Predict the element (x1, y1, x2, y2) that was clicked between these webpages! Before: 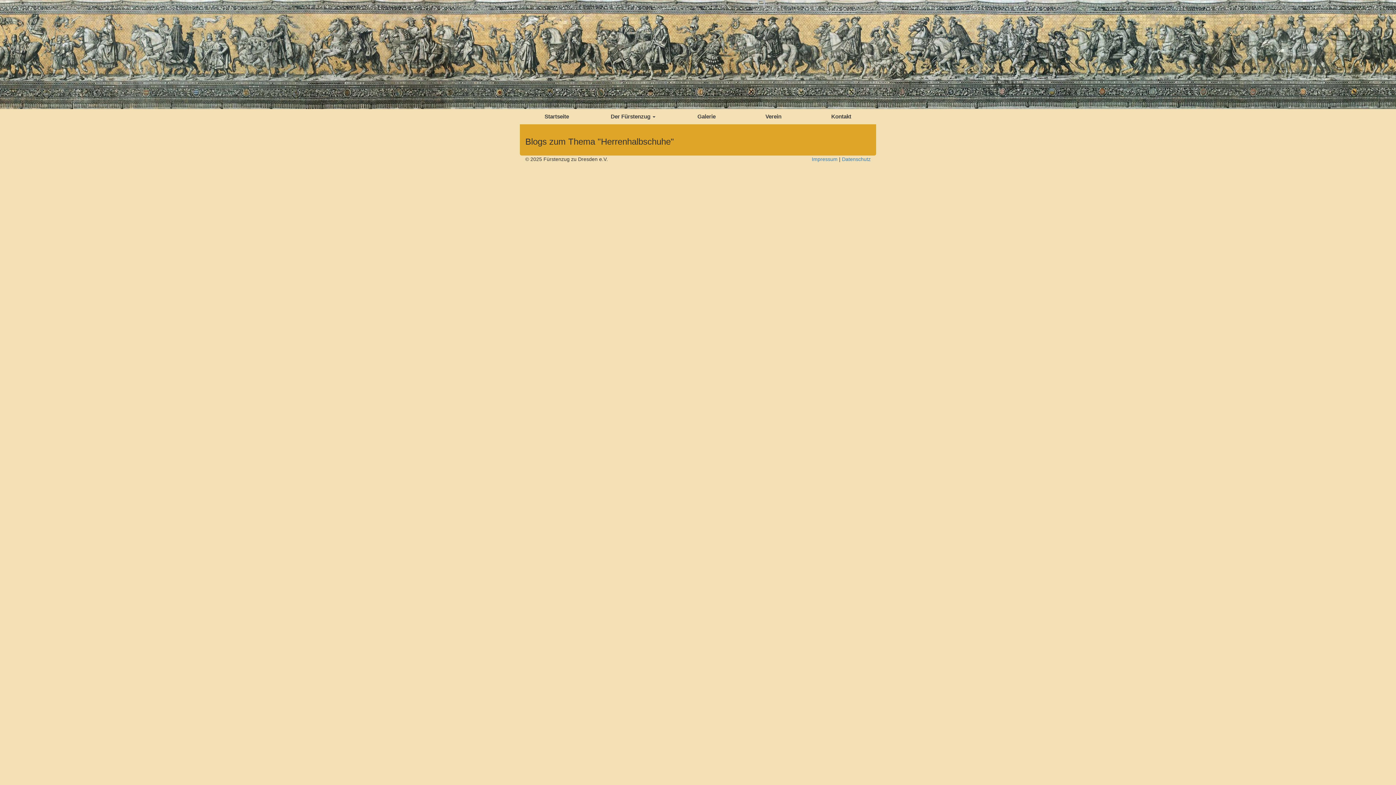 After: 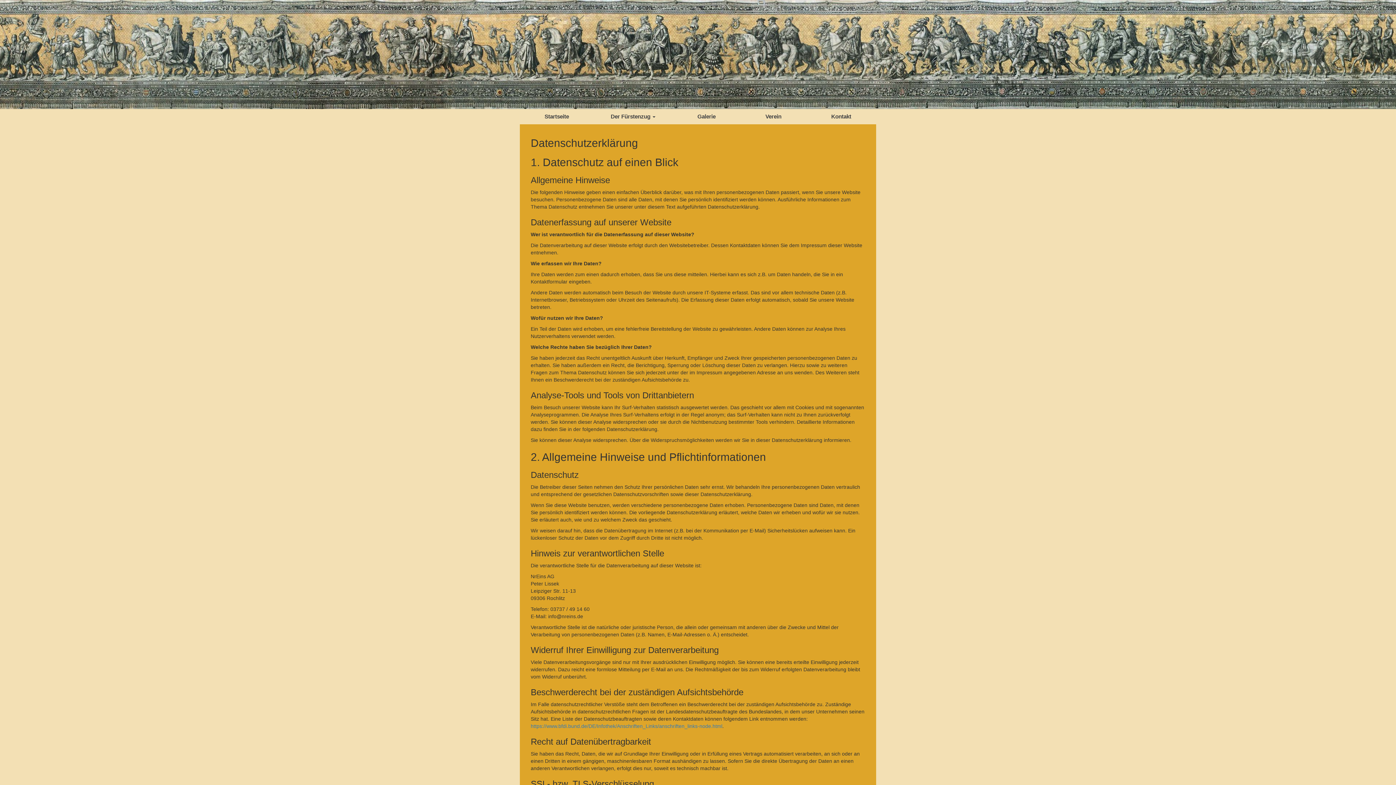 Action: bbox: (842, 156, 870, 162) label: Datenschutz